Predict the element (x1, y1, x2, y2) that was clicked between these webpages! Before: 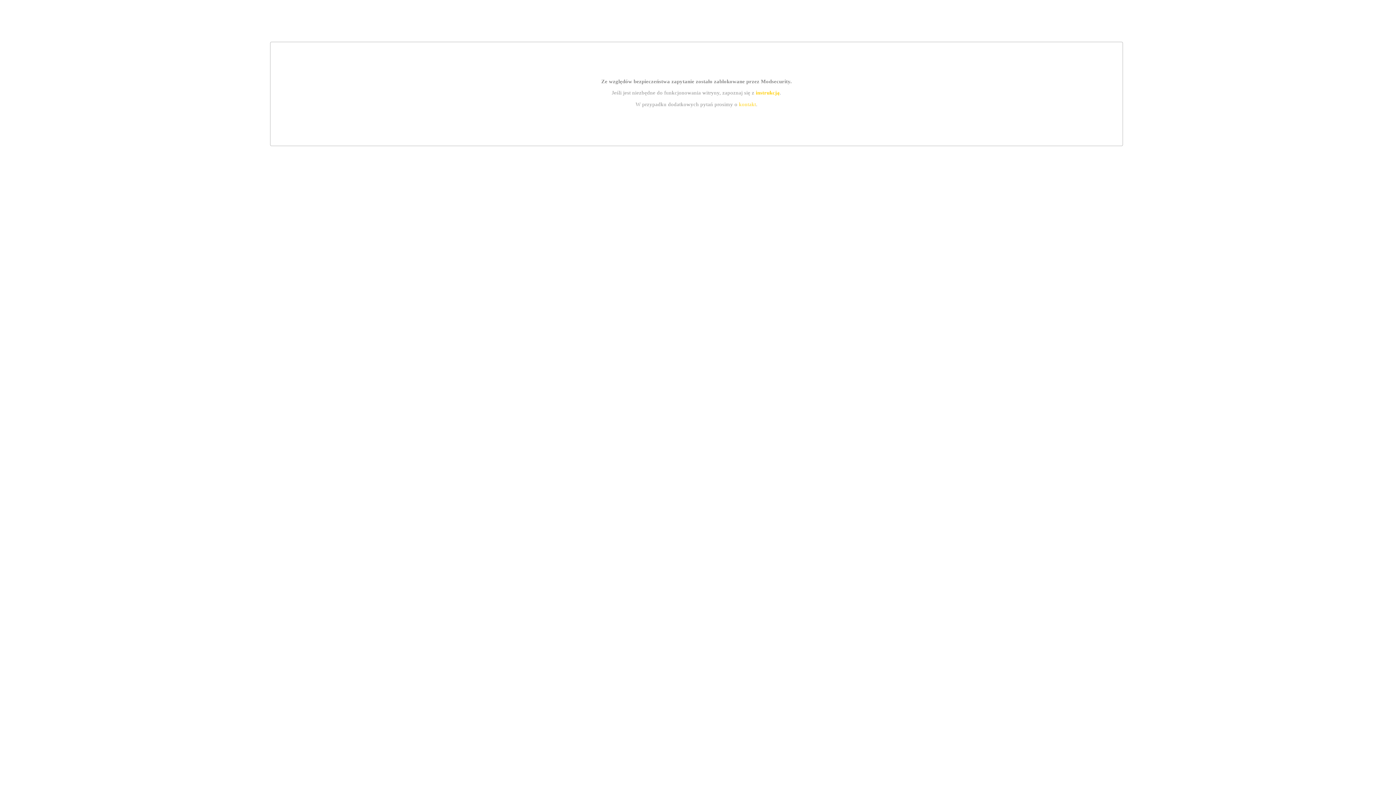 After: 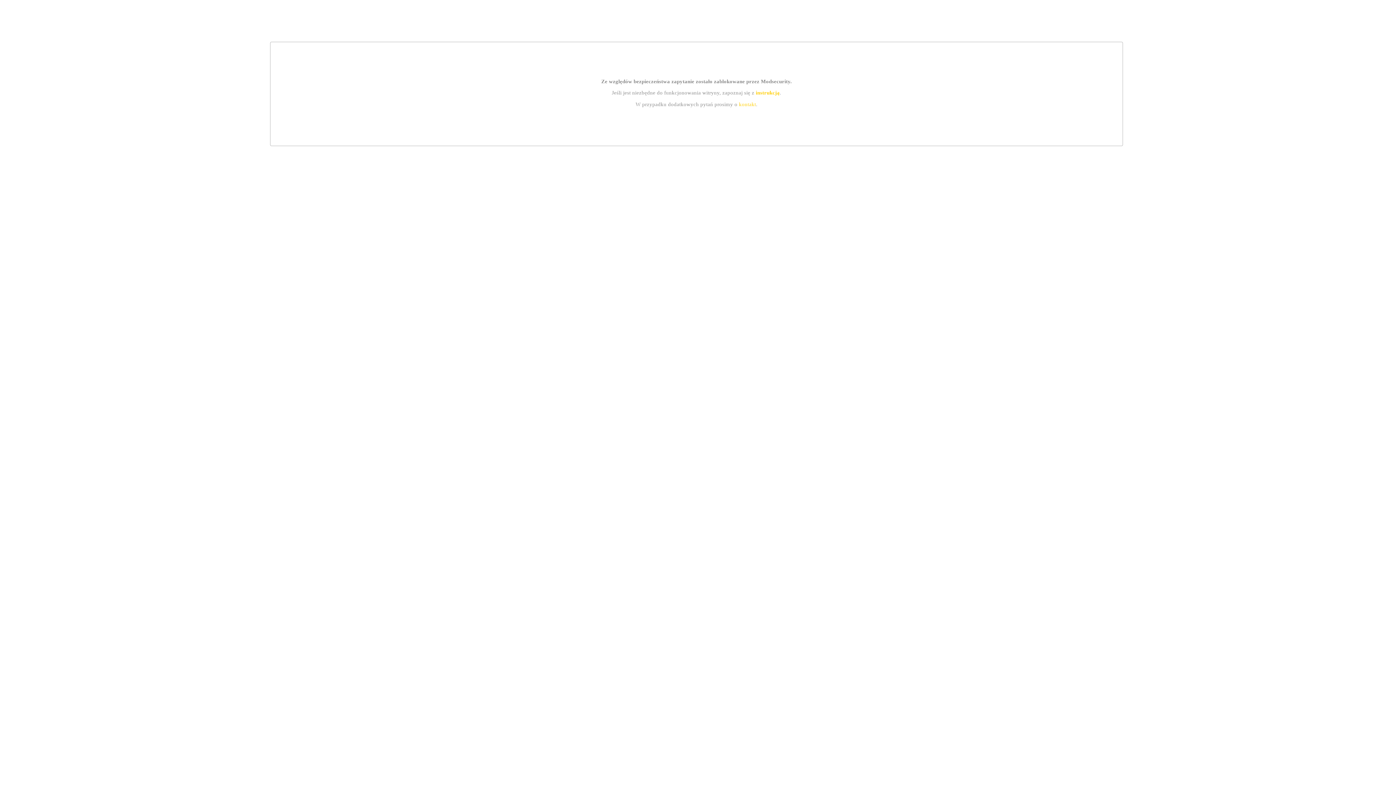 Action: bbox: (739, 101, 756, 107) label: kontakt